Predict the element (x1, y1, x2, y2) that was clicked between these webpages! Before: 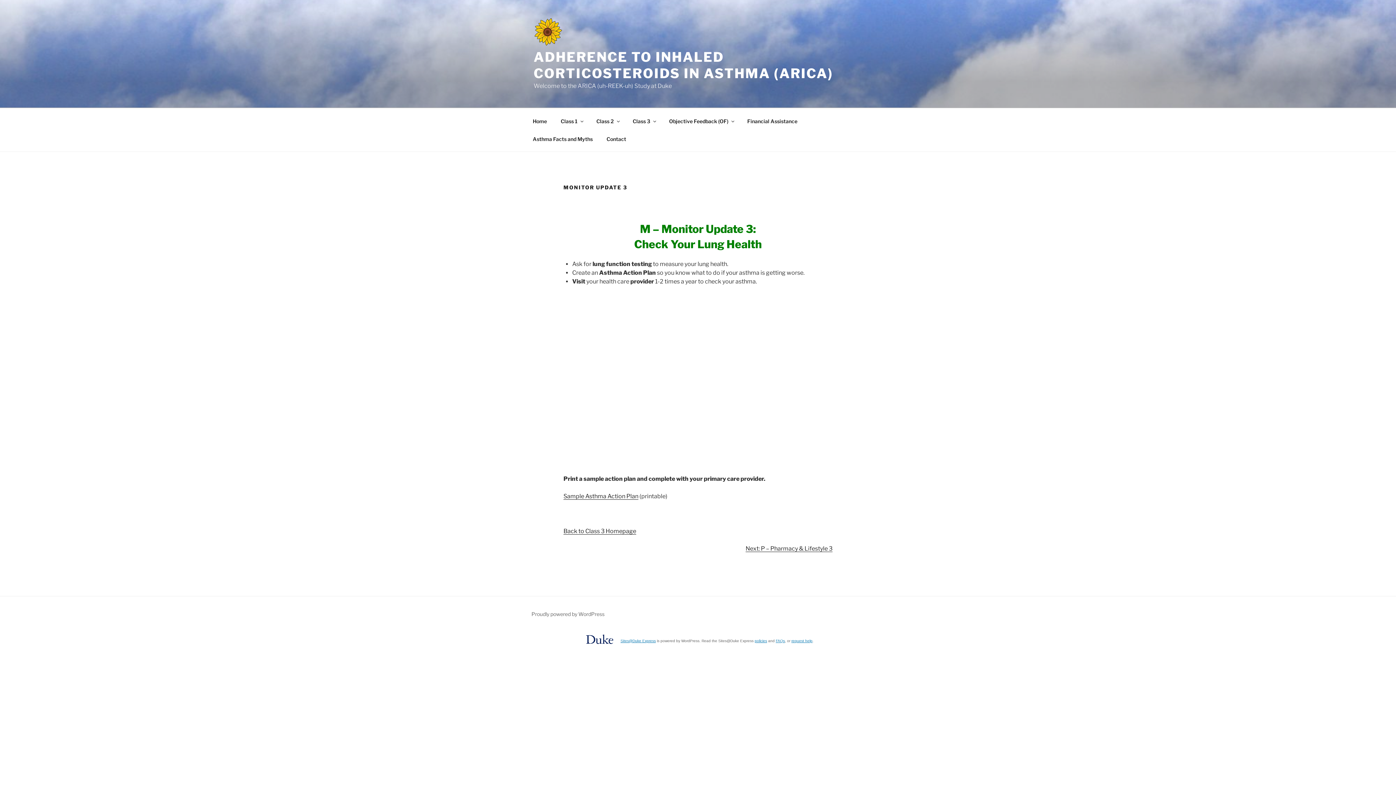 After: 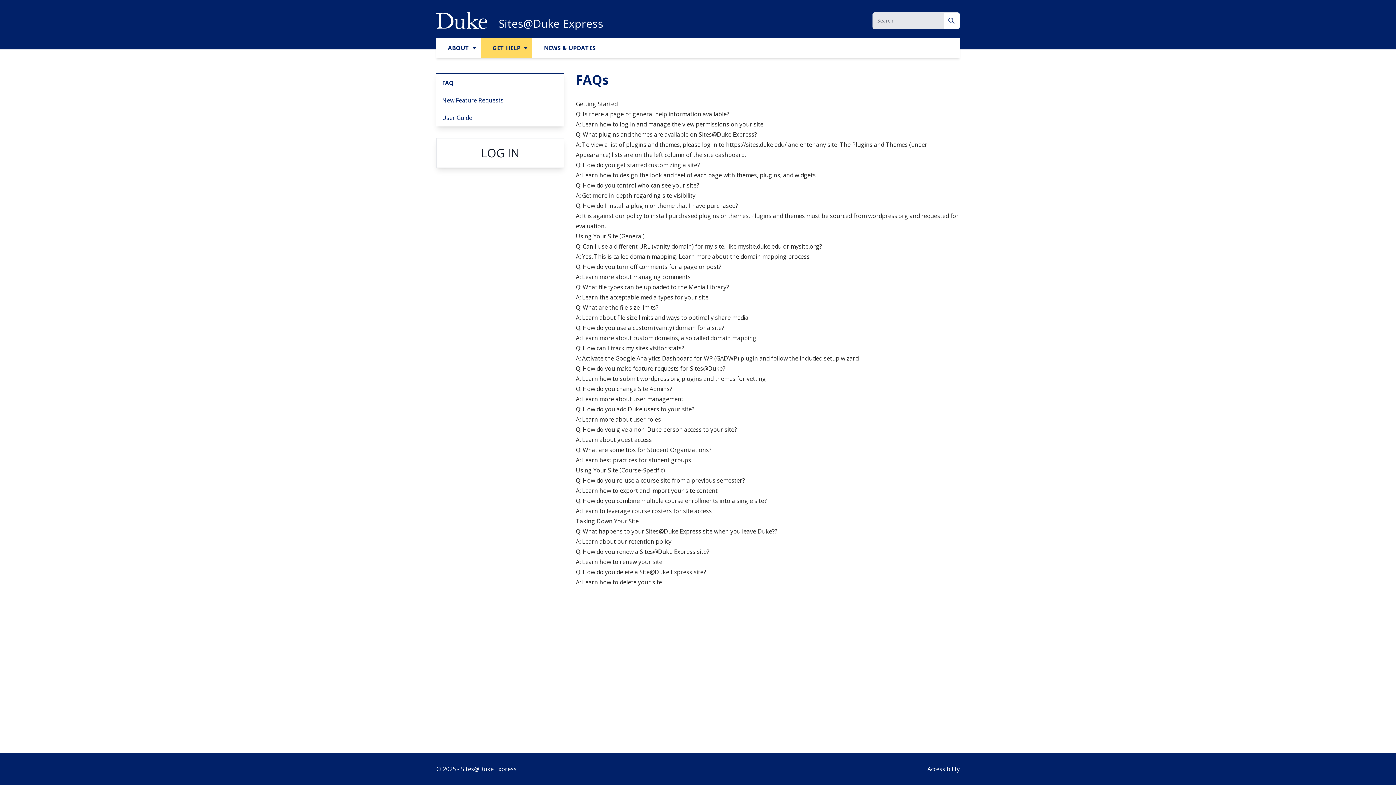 Action: bbox: (776, 639, 785, 643) label: FAQs